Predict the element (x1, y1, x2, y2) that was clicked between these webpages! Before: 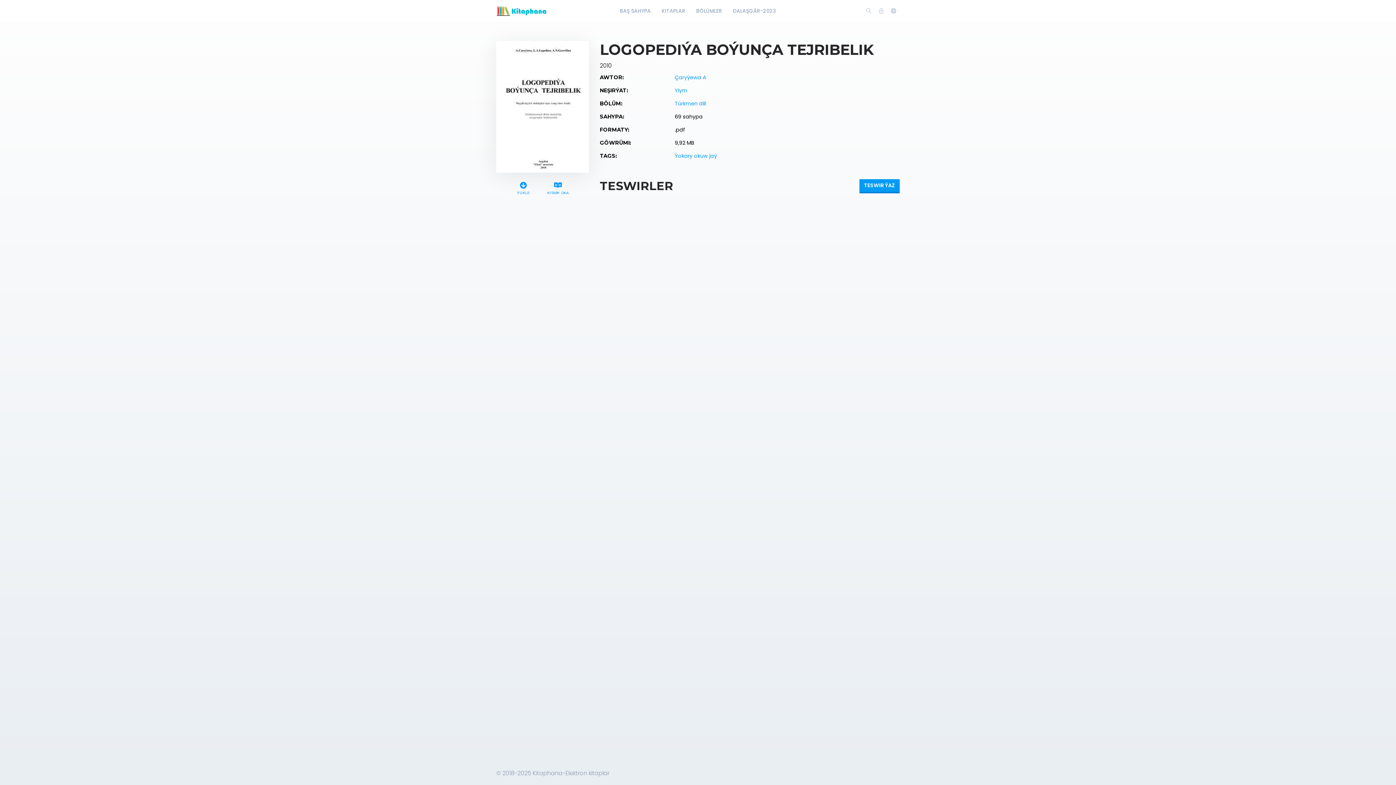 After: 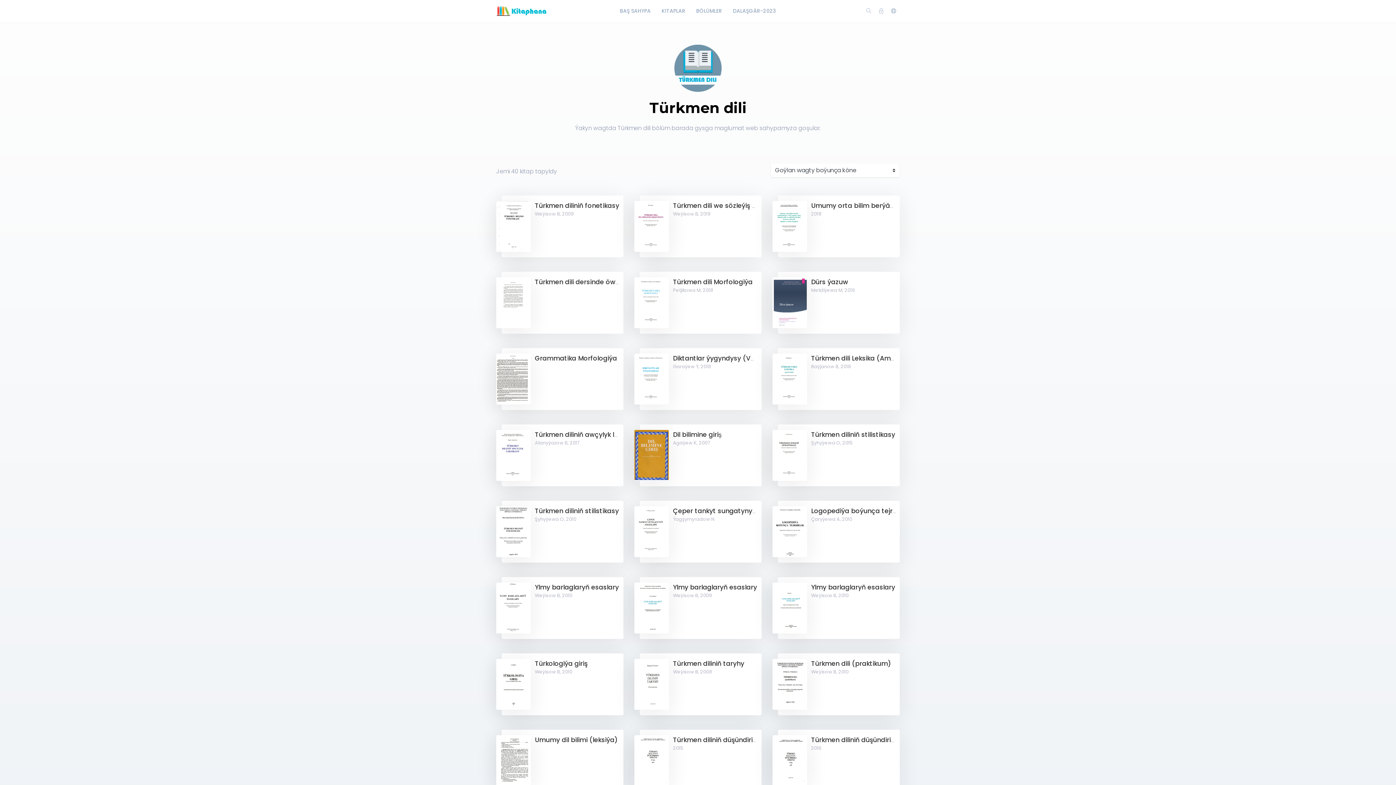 Action: bbox: (674, 100, 706, 107) label: Türkmen dili